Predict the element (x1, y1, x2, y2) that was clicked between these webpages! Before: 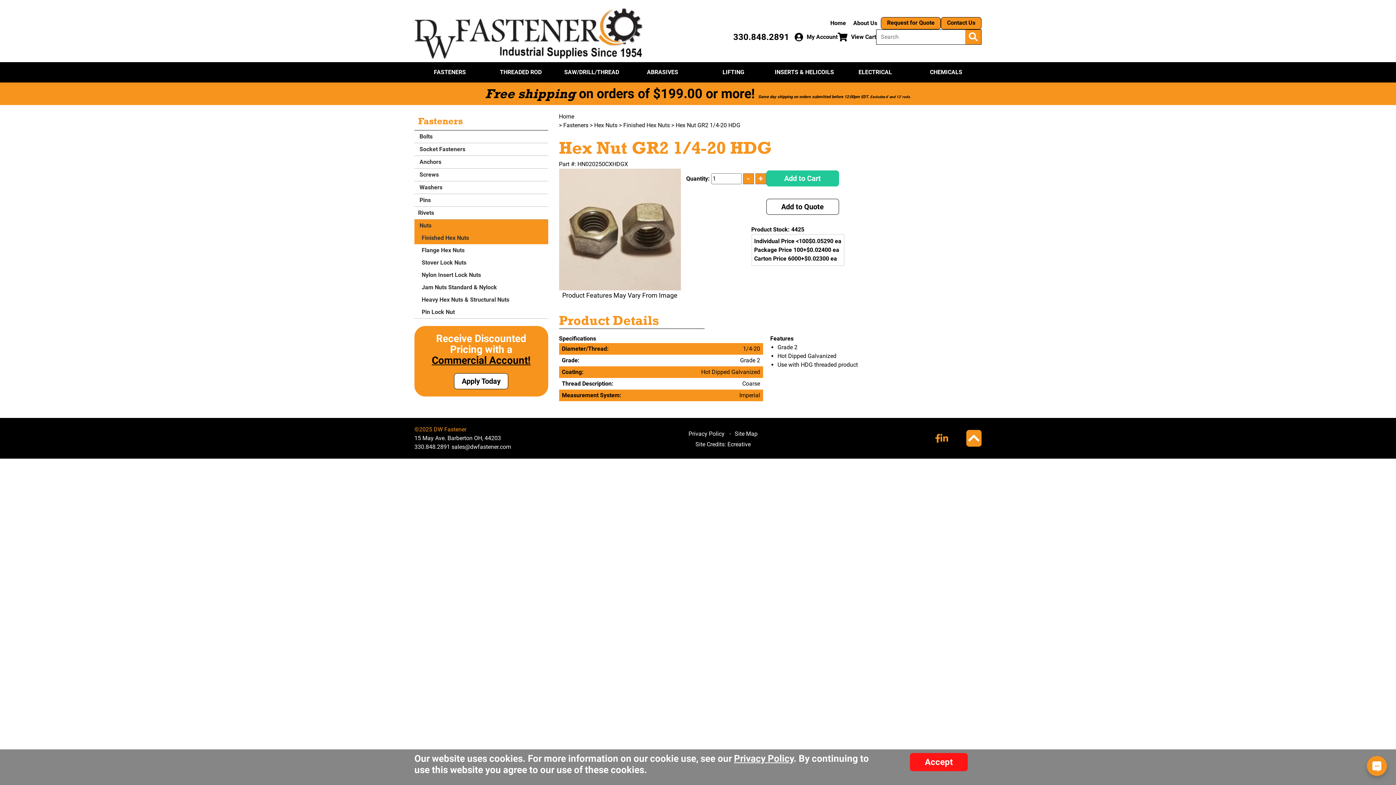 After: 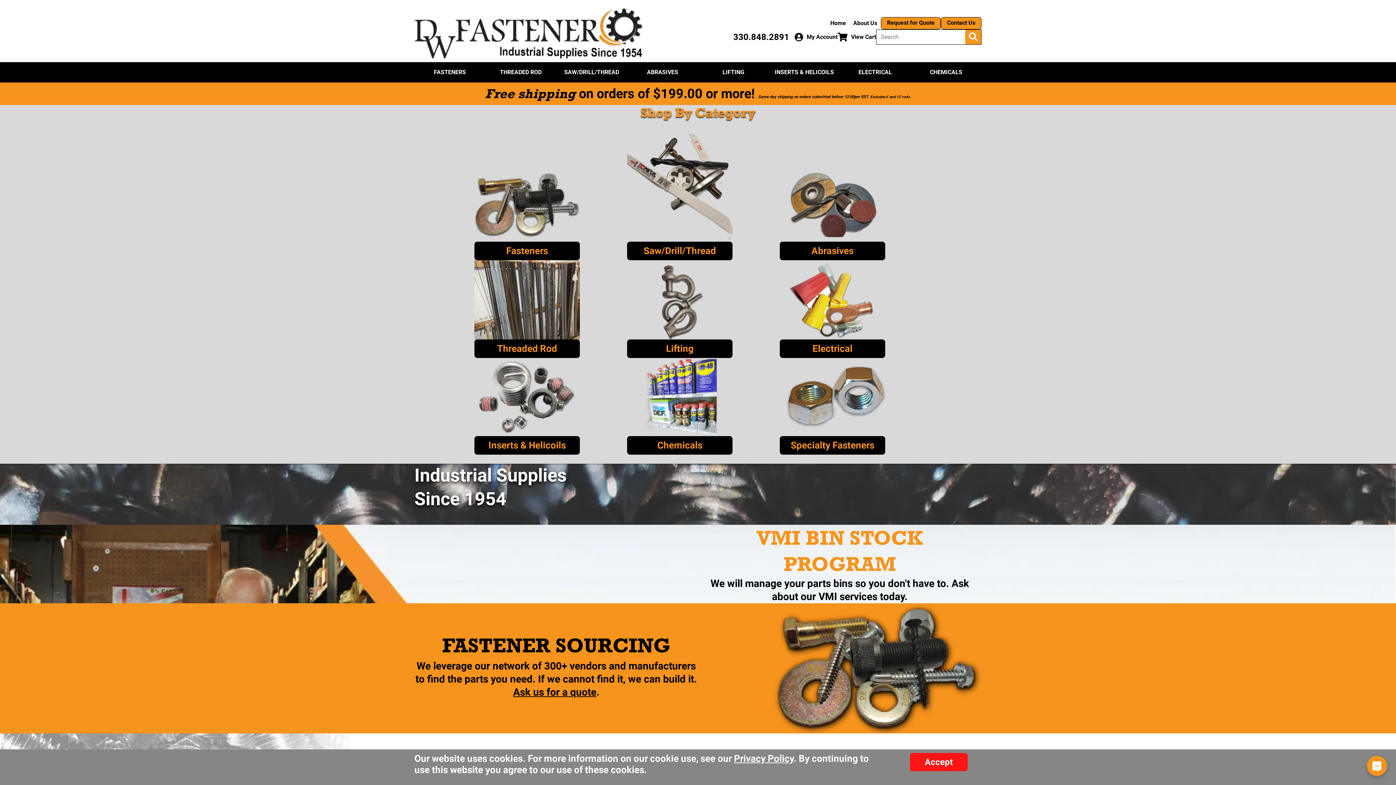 Action: bbox: (414, 28, 644, 35)